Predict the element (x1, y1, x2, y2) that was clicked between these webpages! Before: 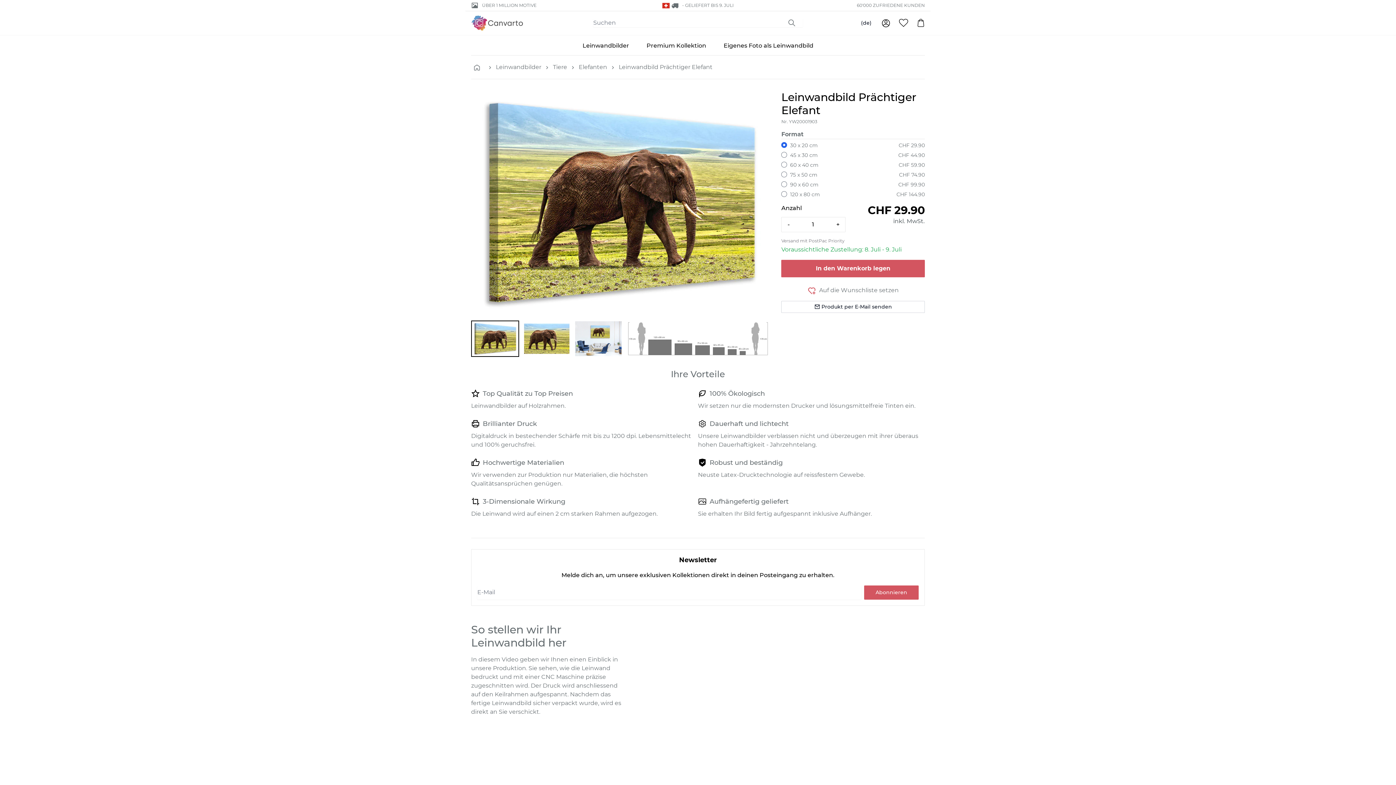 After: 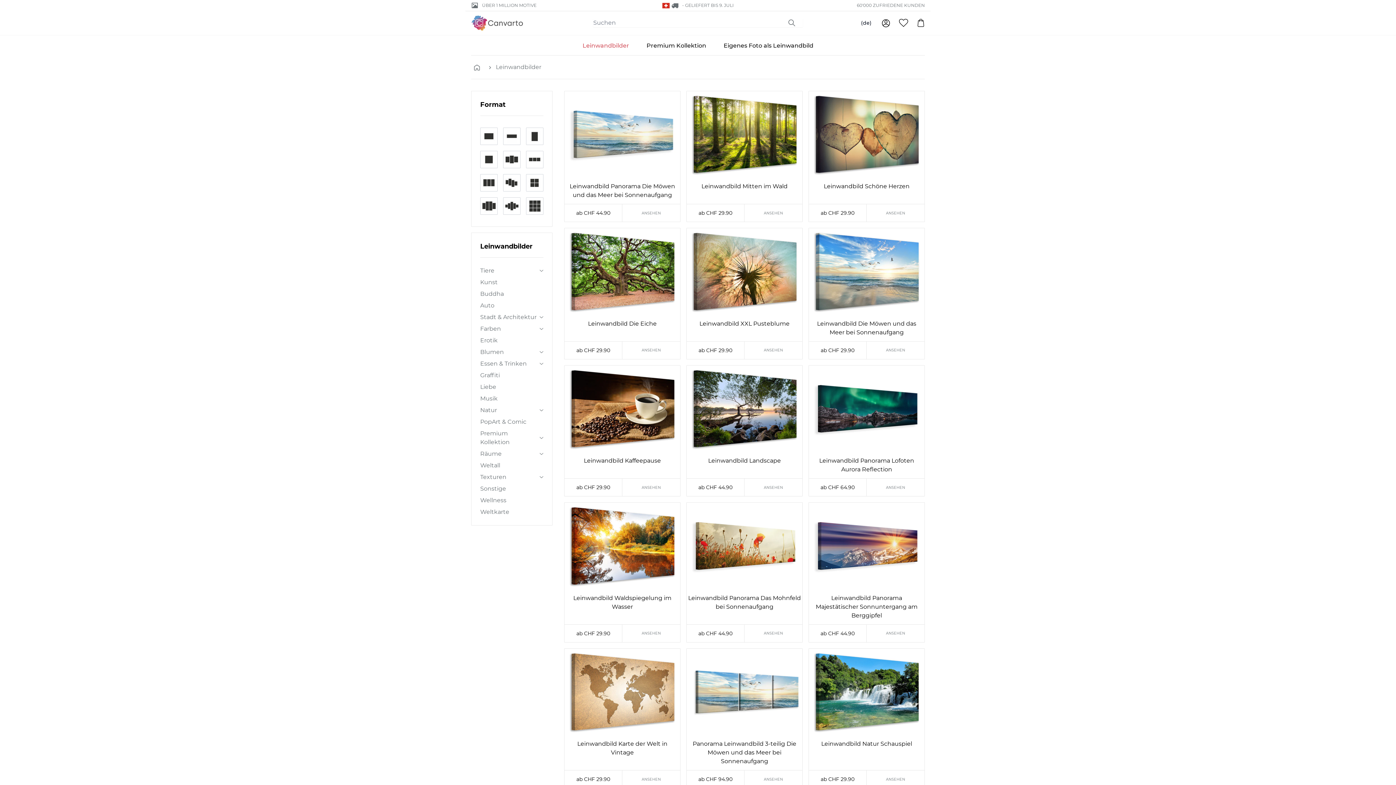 Action: label: Leinwandbilder bbox: (574, 36, 638, 55)